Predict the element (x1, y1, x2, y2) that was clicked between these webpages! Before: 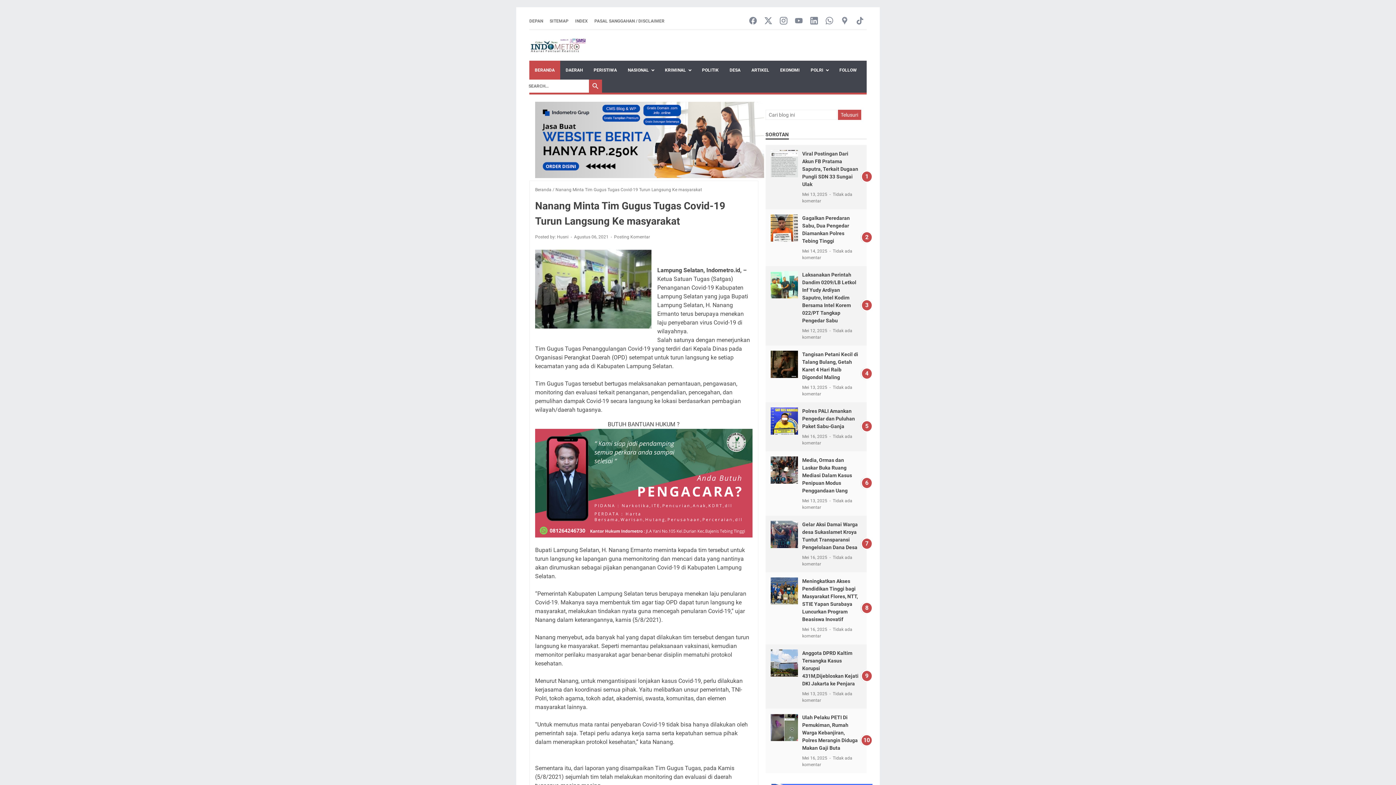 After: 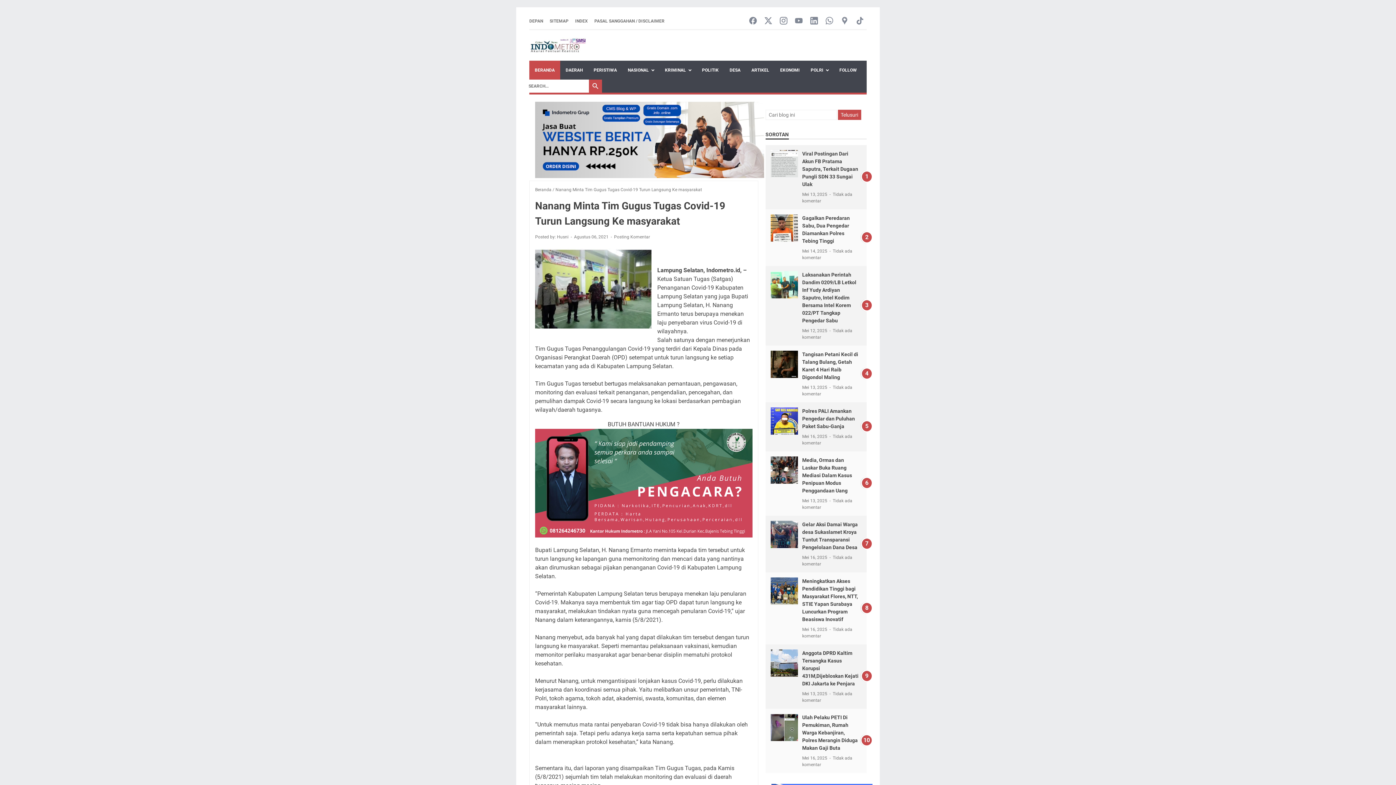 Action: bbox: (535, 172, 764, 179)